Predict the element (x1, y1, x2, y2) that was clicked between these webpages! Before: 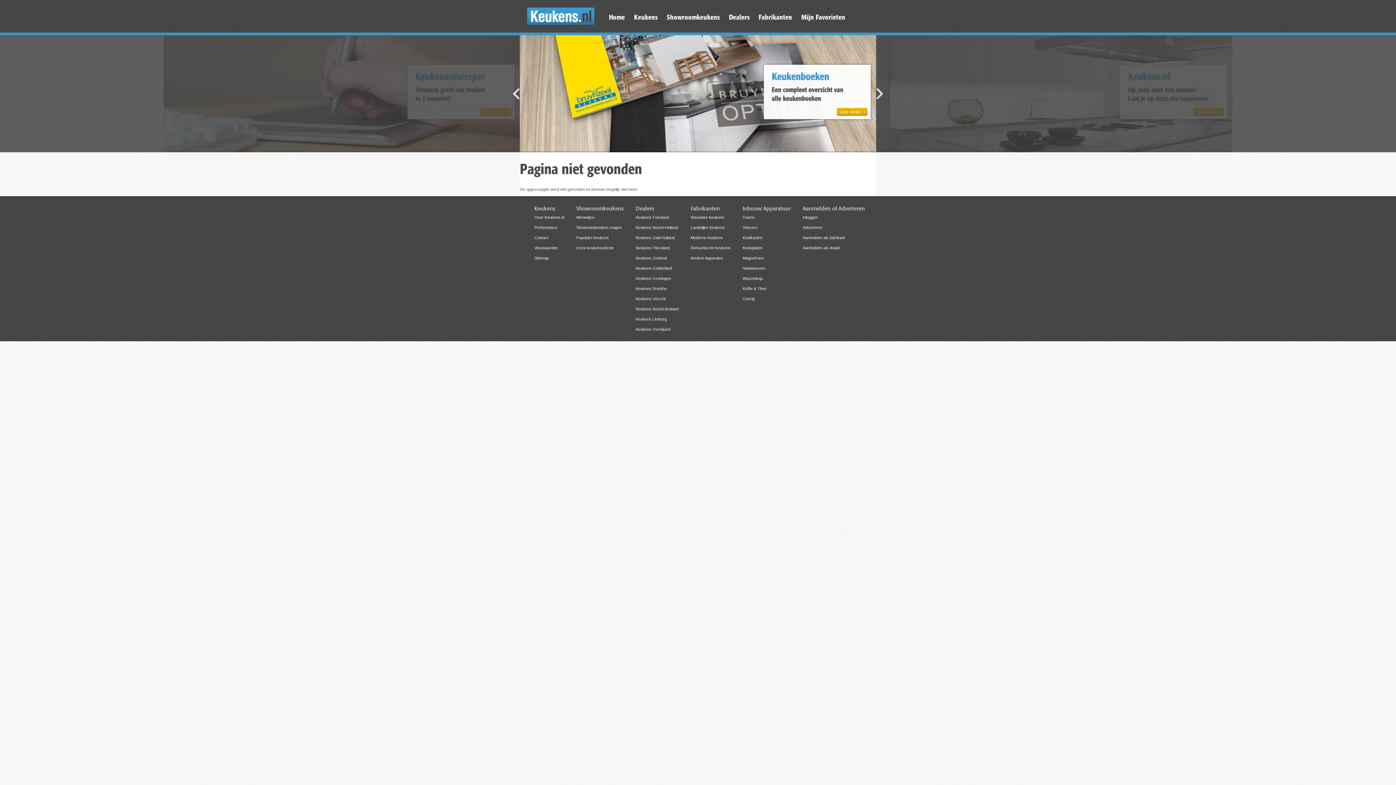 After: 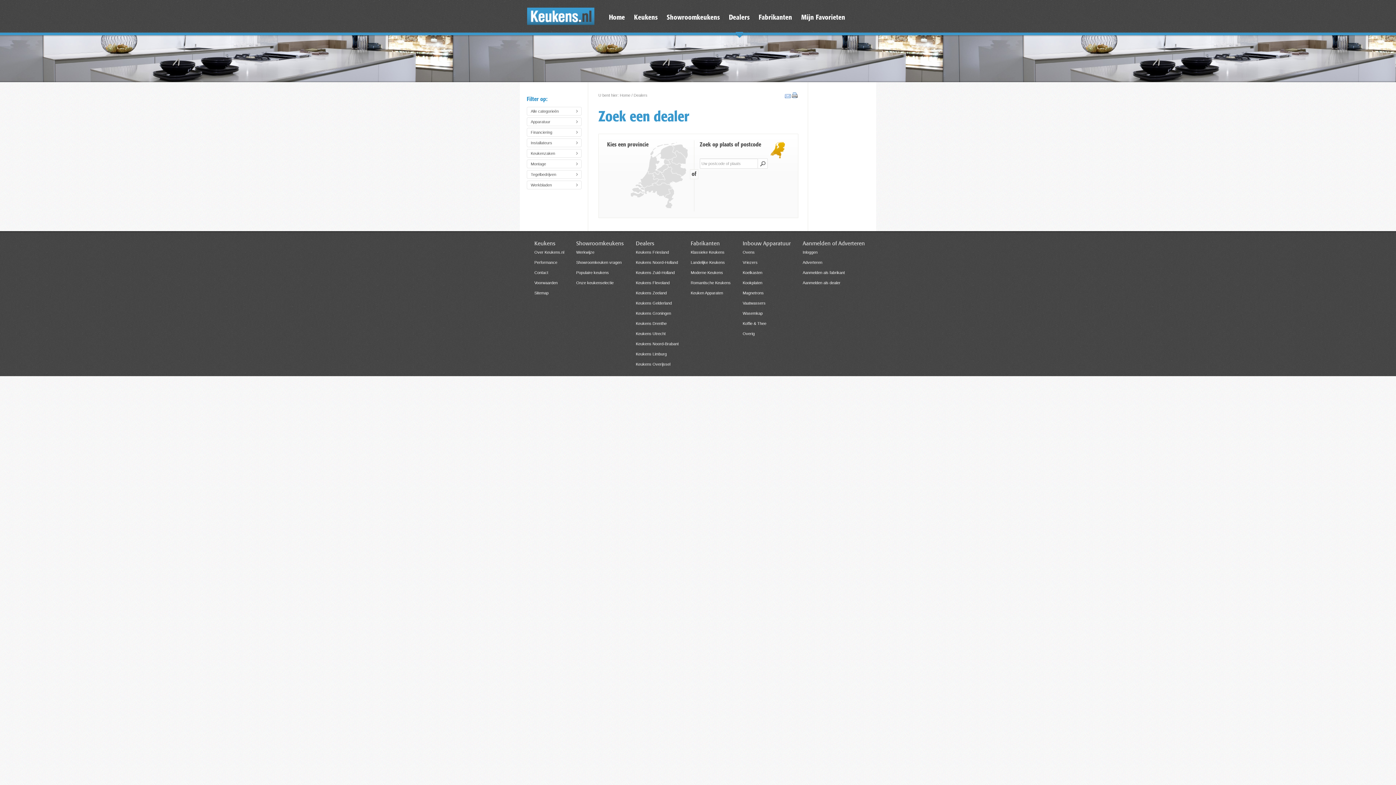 Action: bbox: (729, 13, 749, 21) label: Dealers